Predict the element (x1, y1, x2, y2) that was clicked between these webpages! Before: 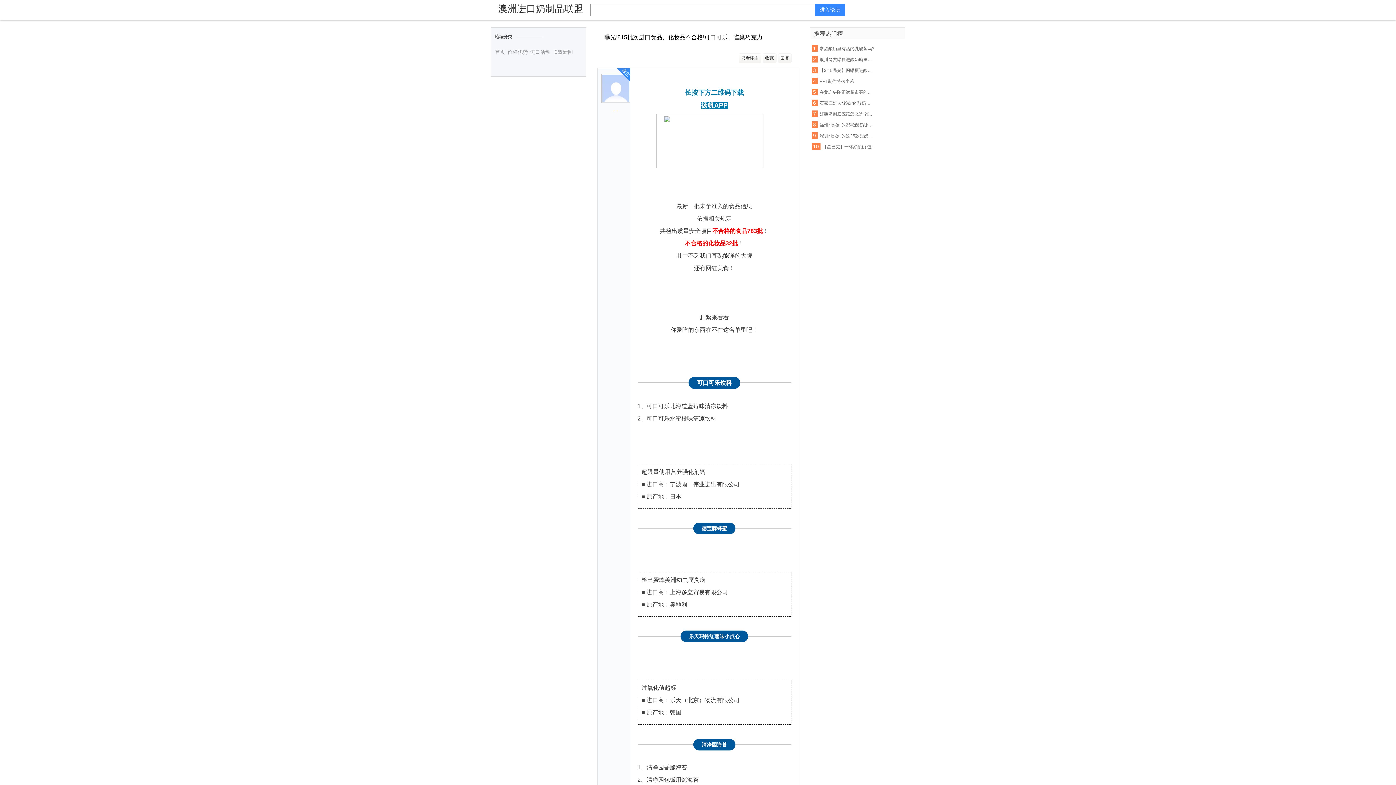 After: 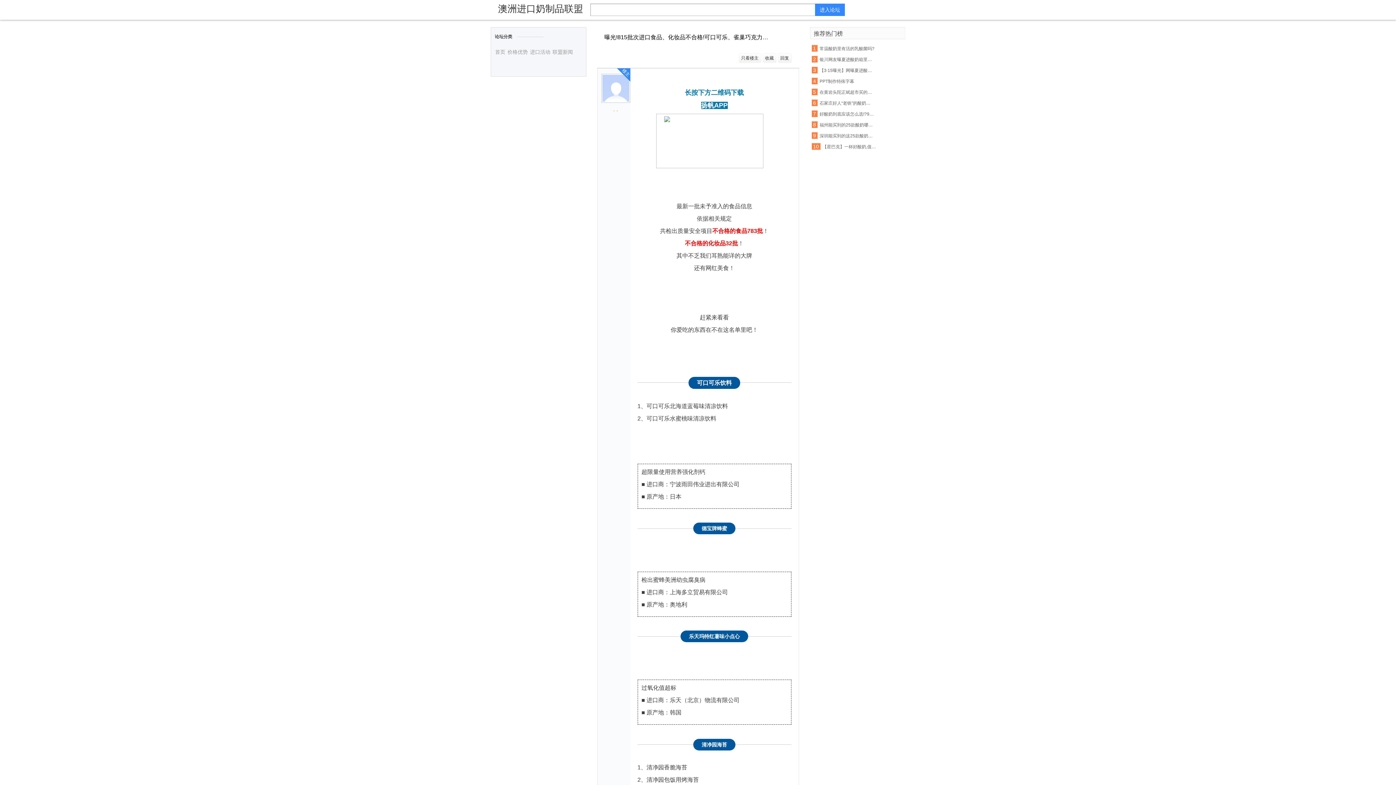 Action: bbox: (778, 53, 791, 62) label: 回复